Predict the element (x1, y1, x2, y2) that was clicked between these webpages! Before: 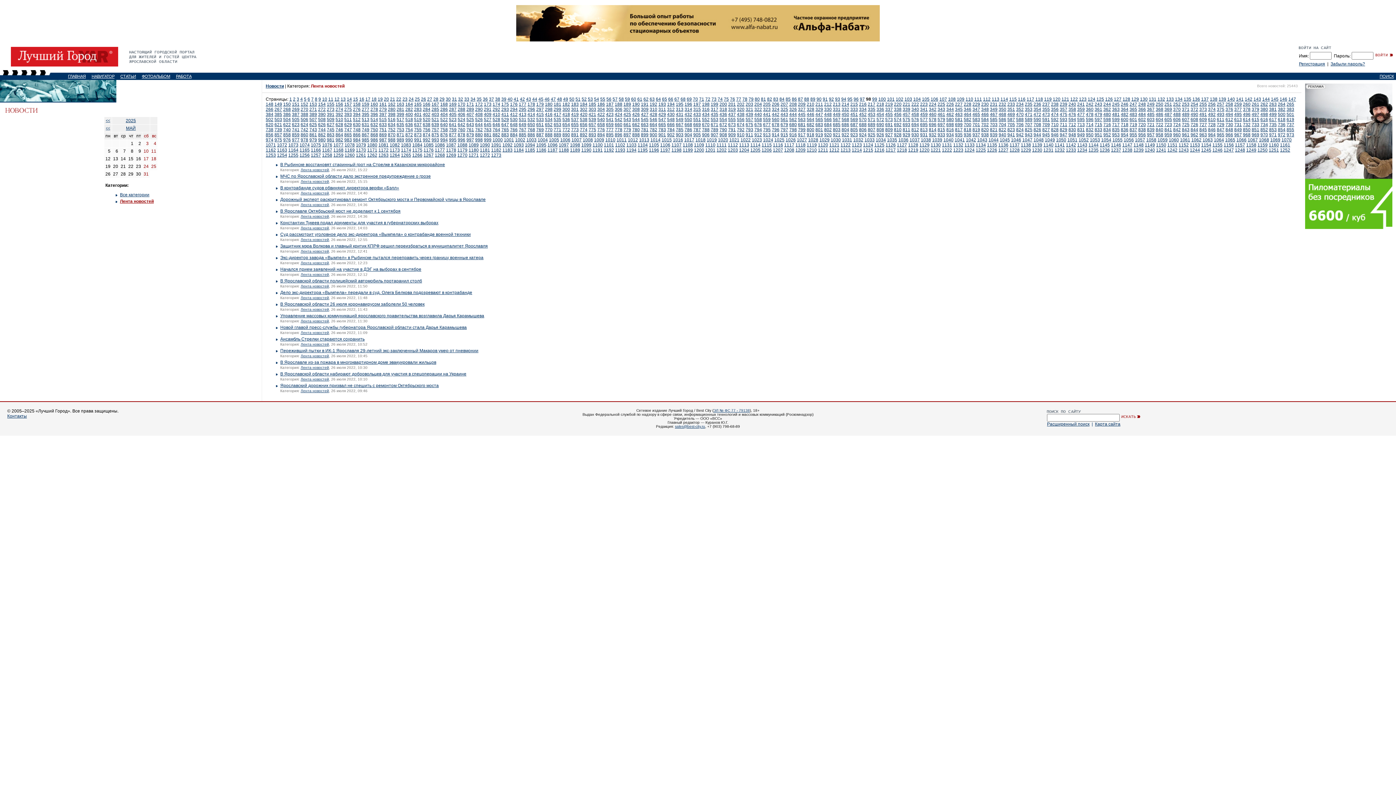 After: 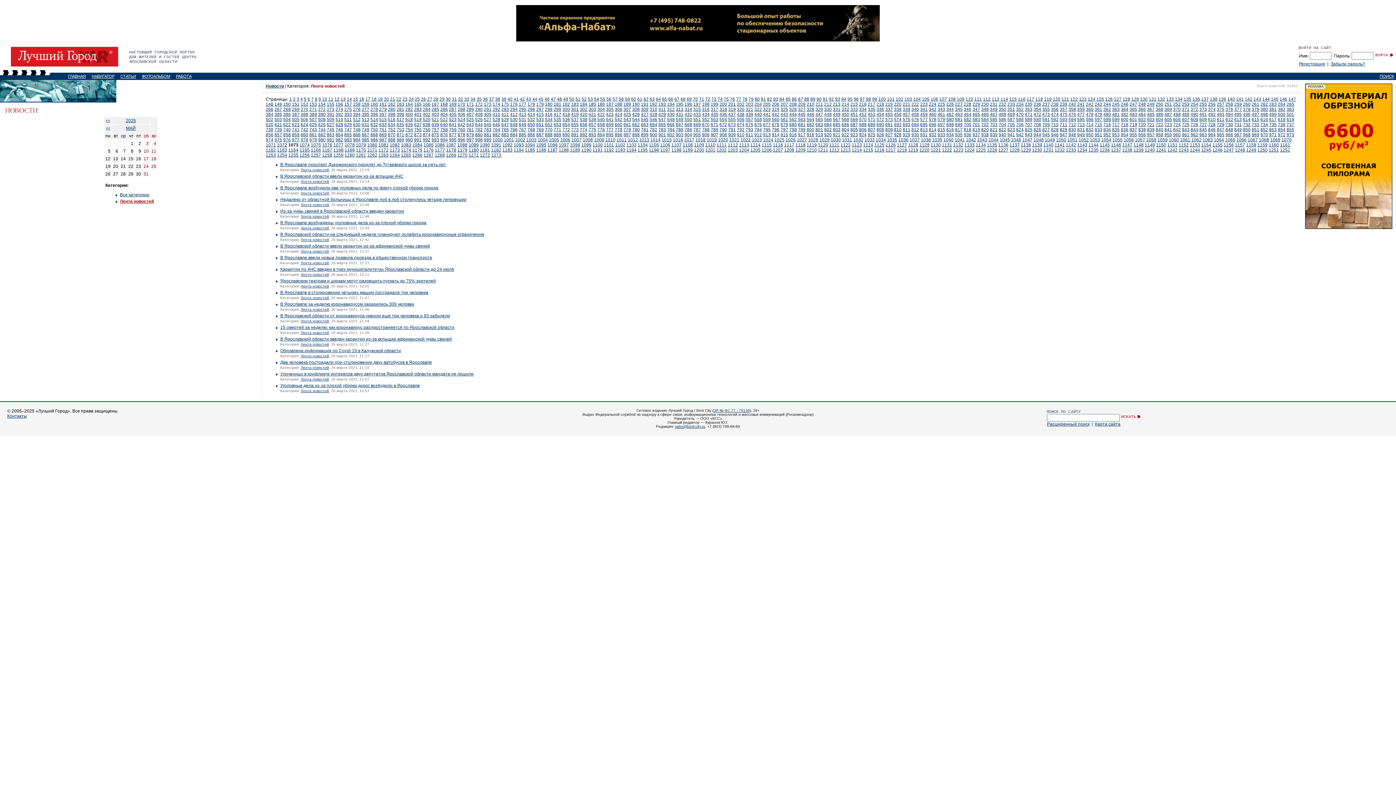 Action: bbox: (288, 142, 298, 147) label: 1073